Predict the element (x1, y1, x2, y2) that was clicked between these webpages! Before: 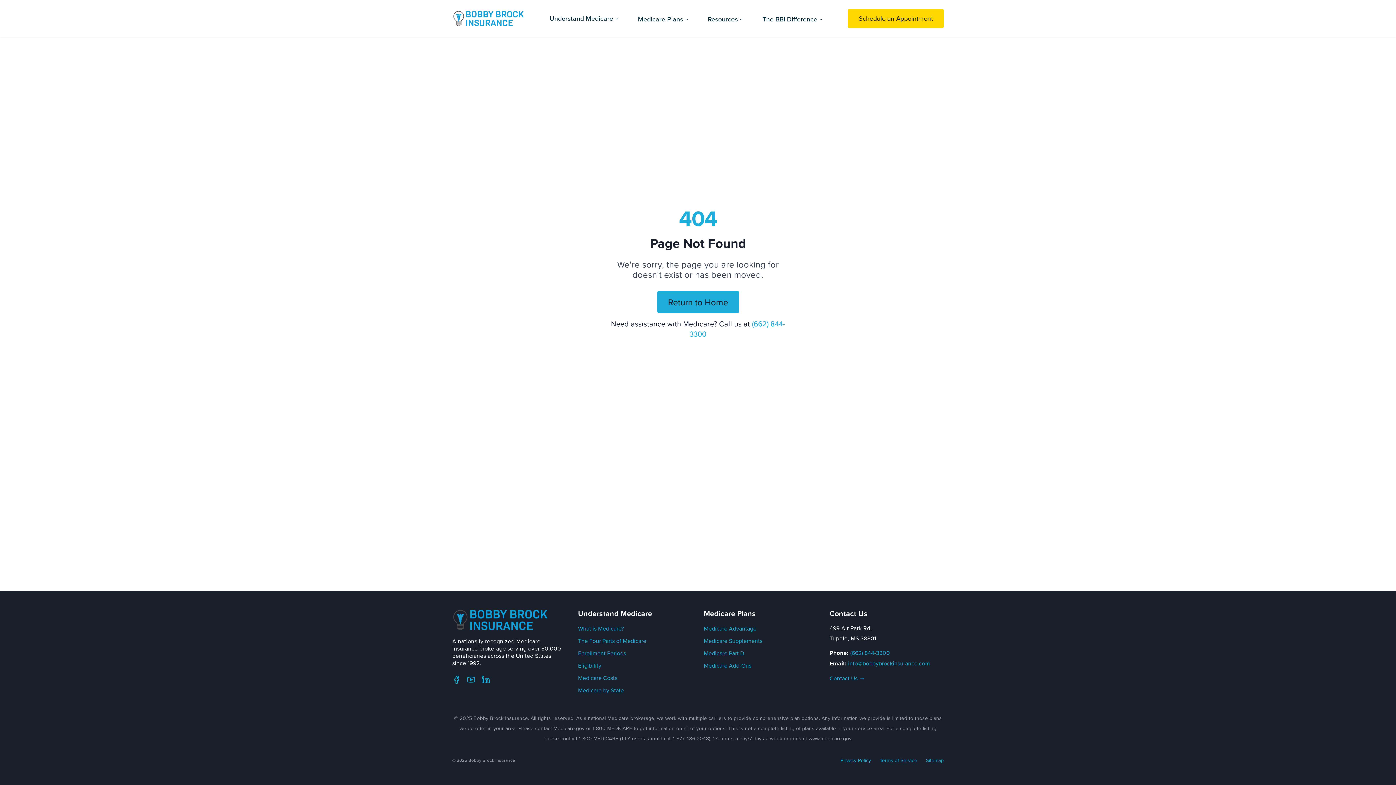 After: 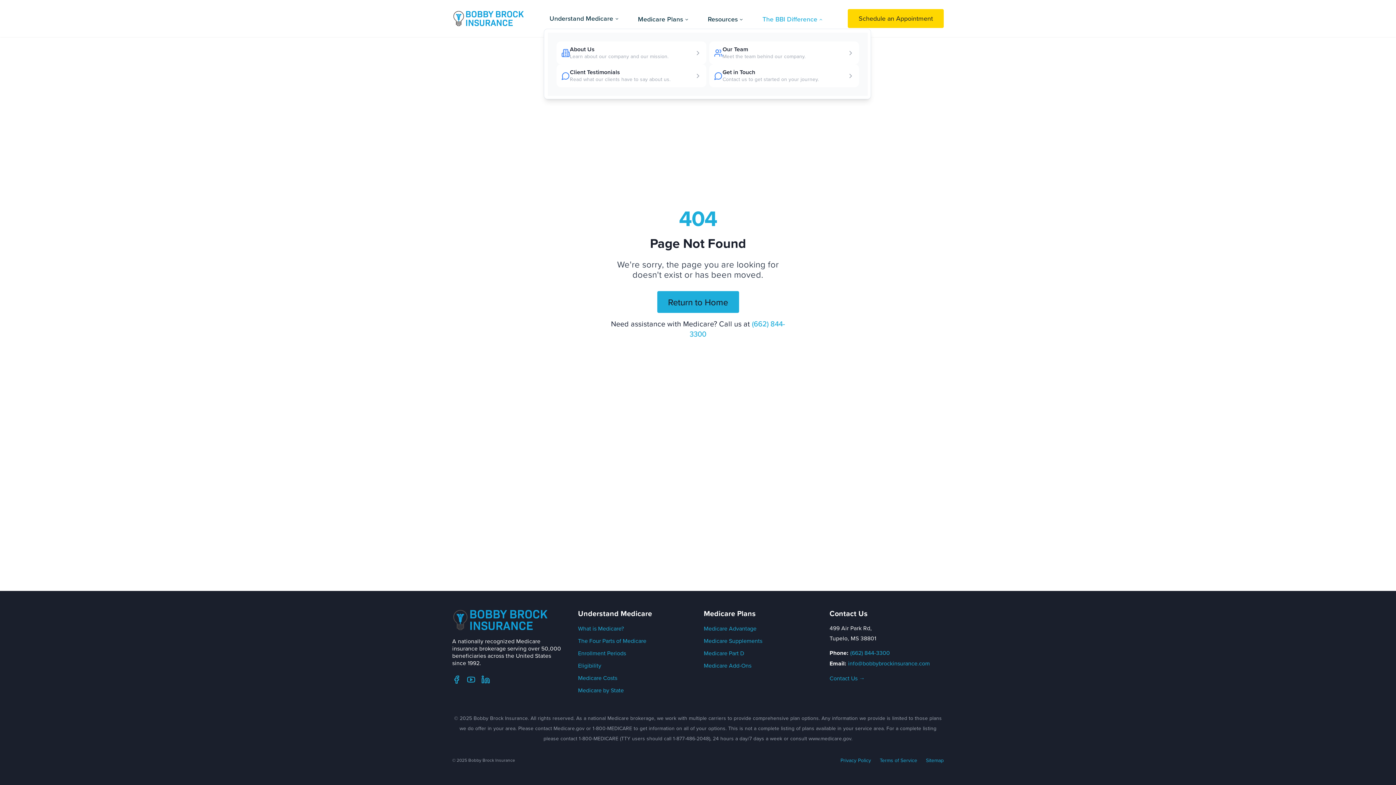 Action: label: The BBI Difference bbox: (756, 12, 829, 26)